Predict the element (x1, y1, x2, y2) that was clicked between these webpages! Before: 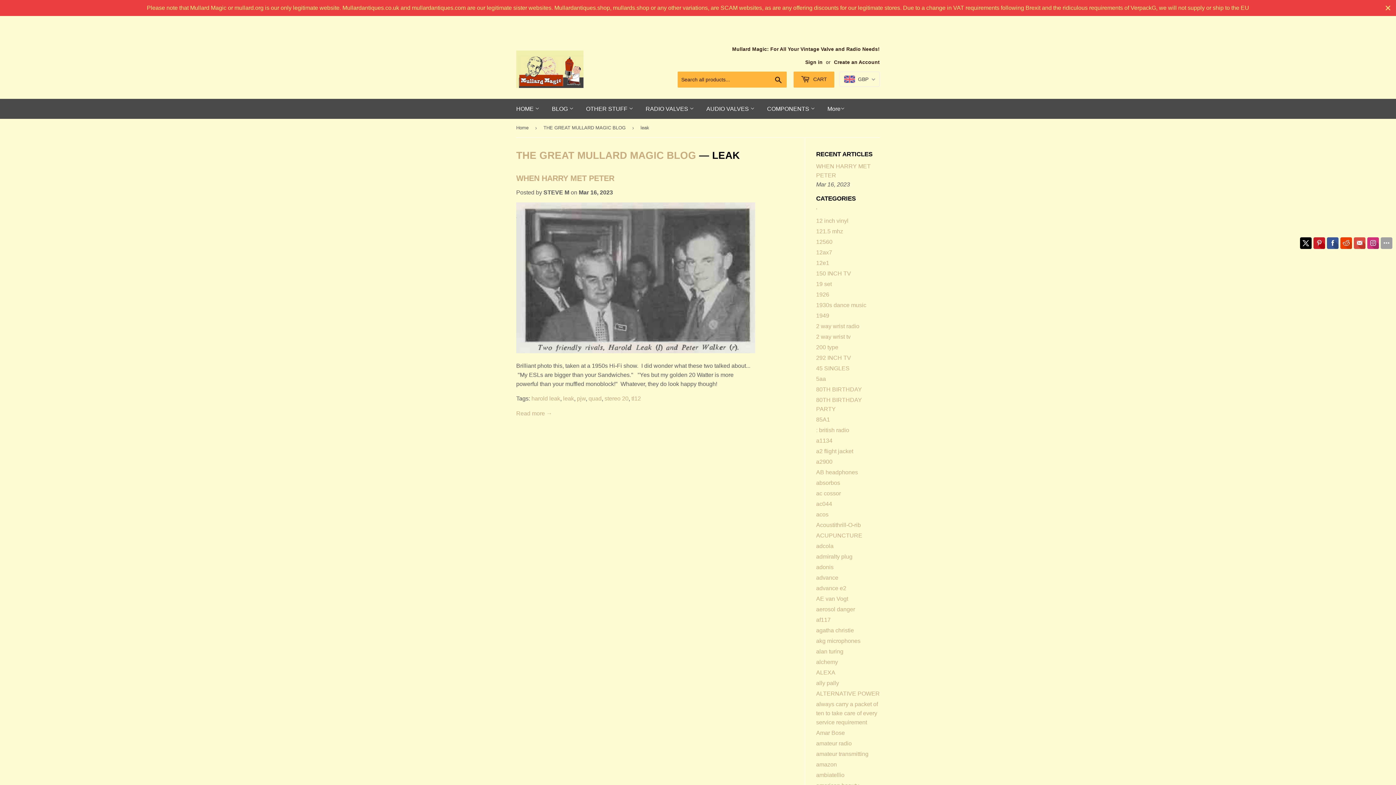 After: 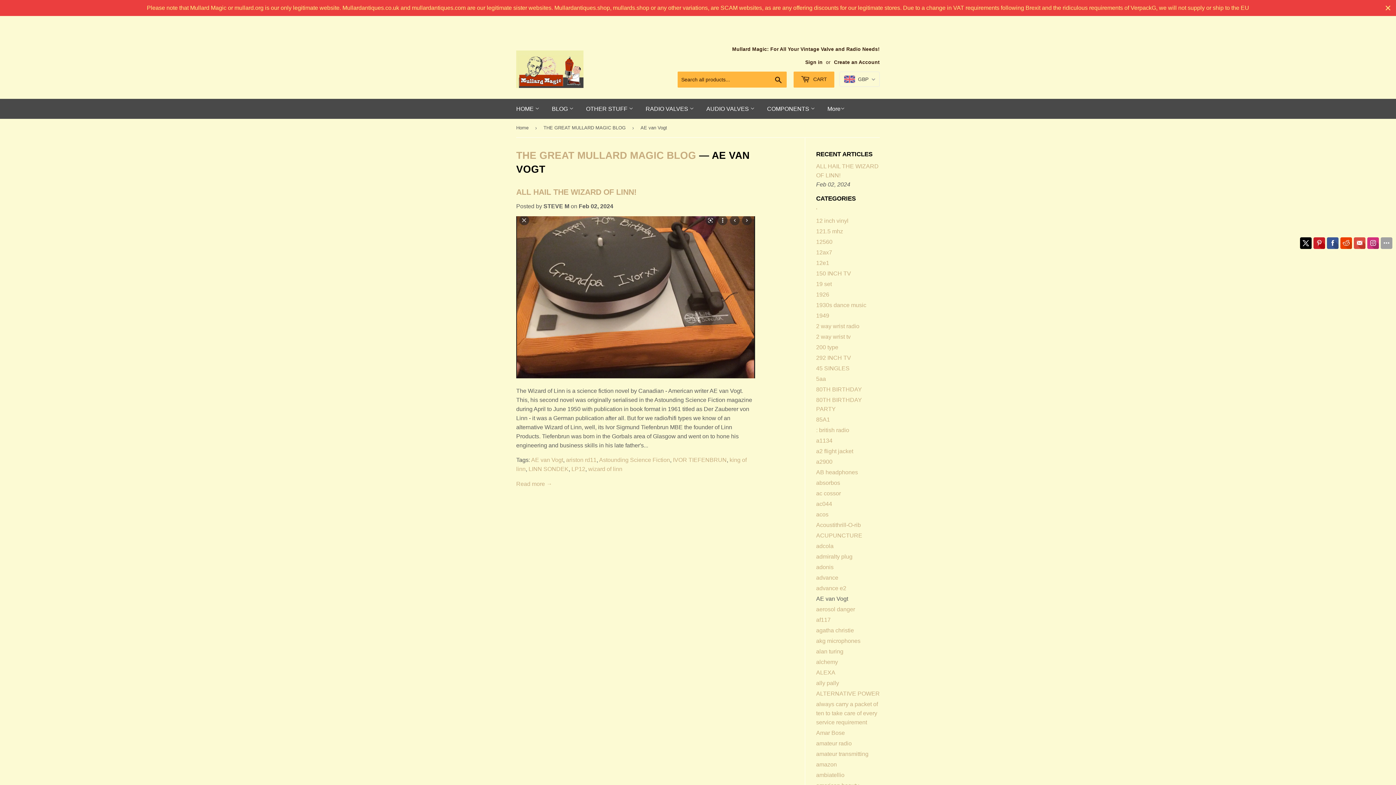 Action: label: AE van Vogt bbox: (816, 596, 848, 602)